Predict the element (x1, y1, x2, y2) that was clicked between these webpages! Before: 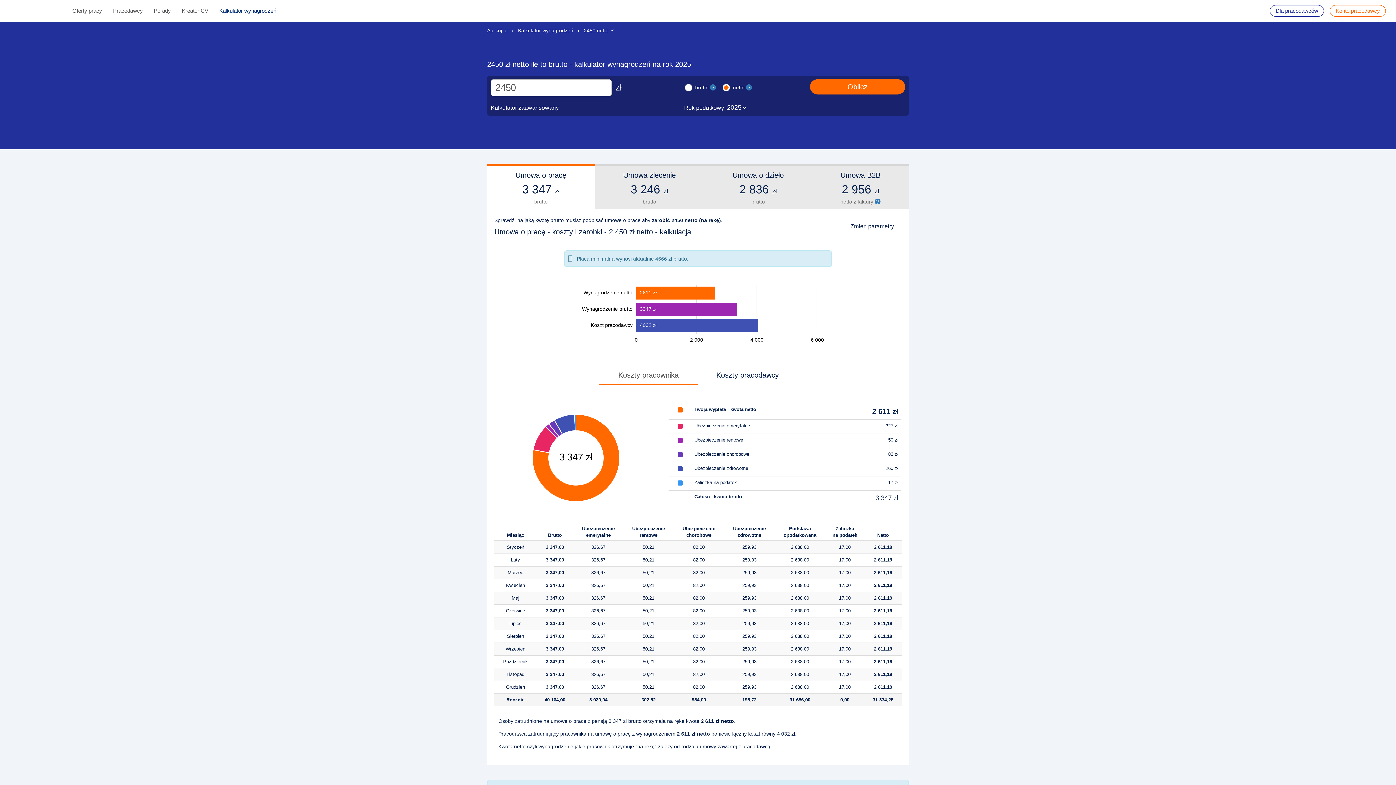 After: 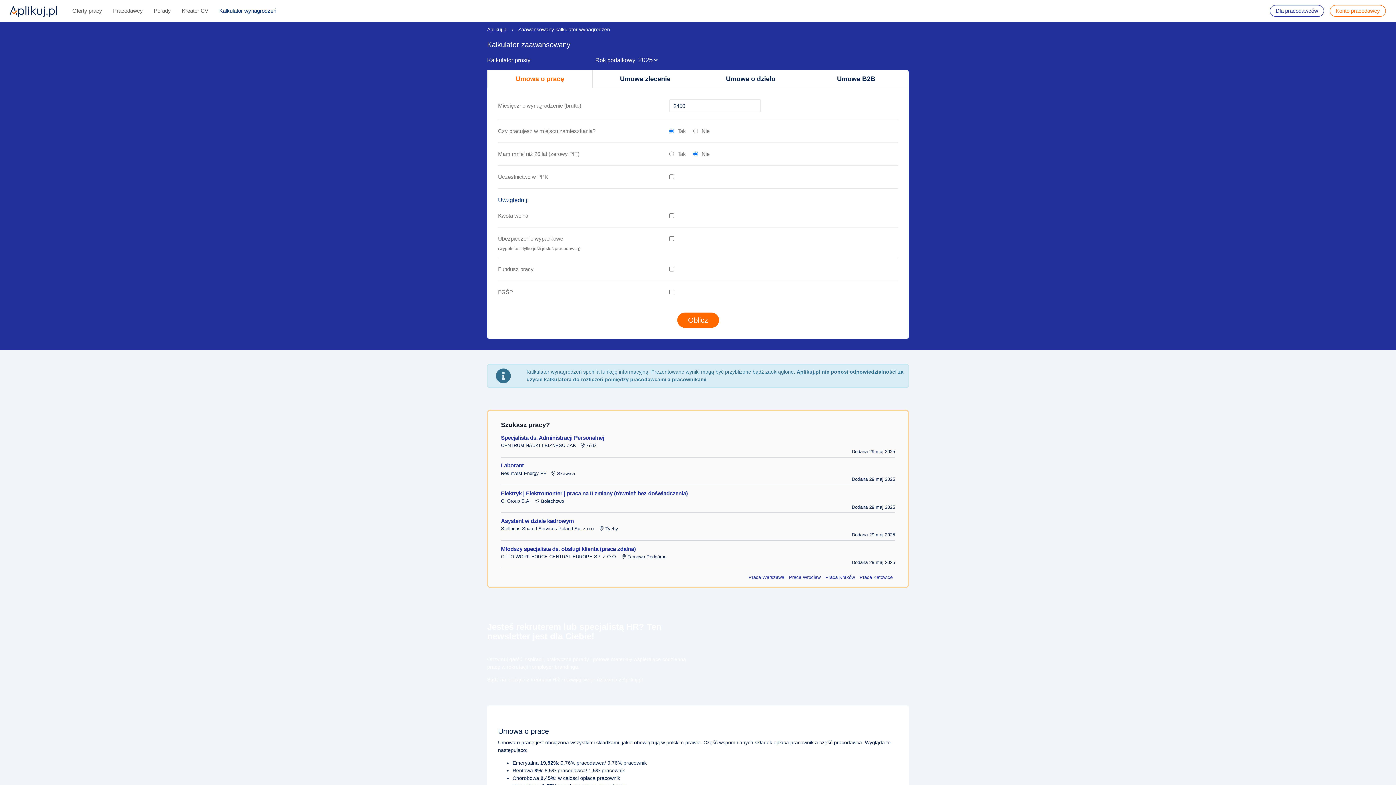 Action: bbox: (843, 222, 901, 230) label: Zmień parametry